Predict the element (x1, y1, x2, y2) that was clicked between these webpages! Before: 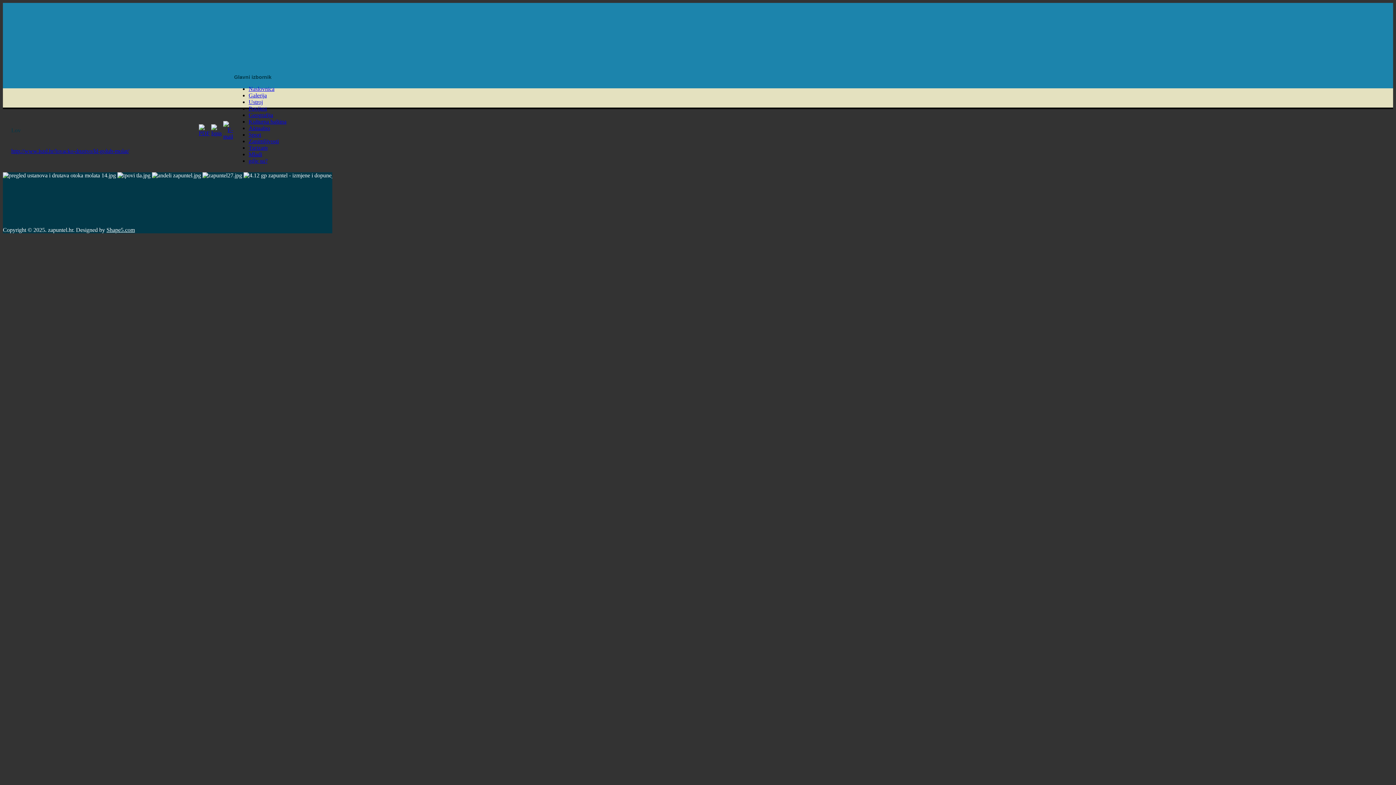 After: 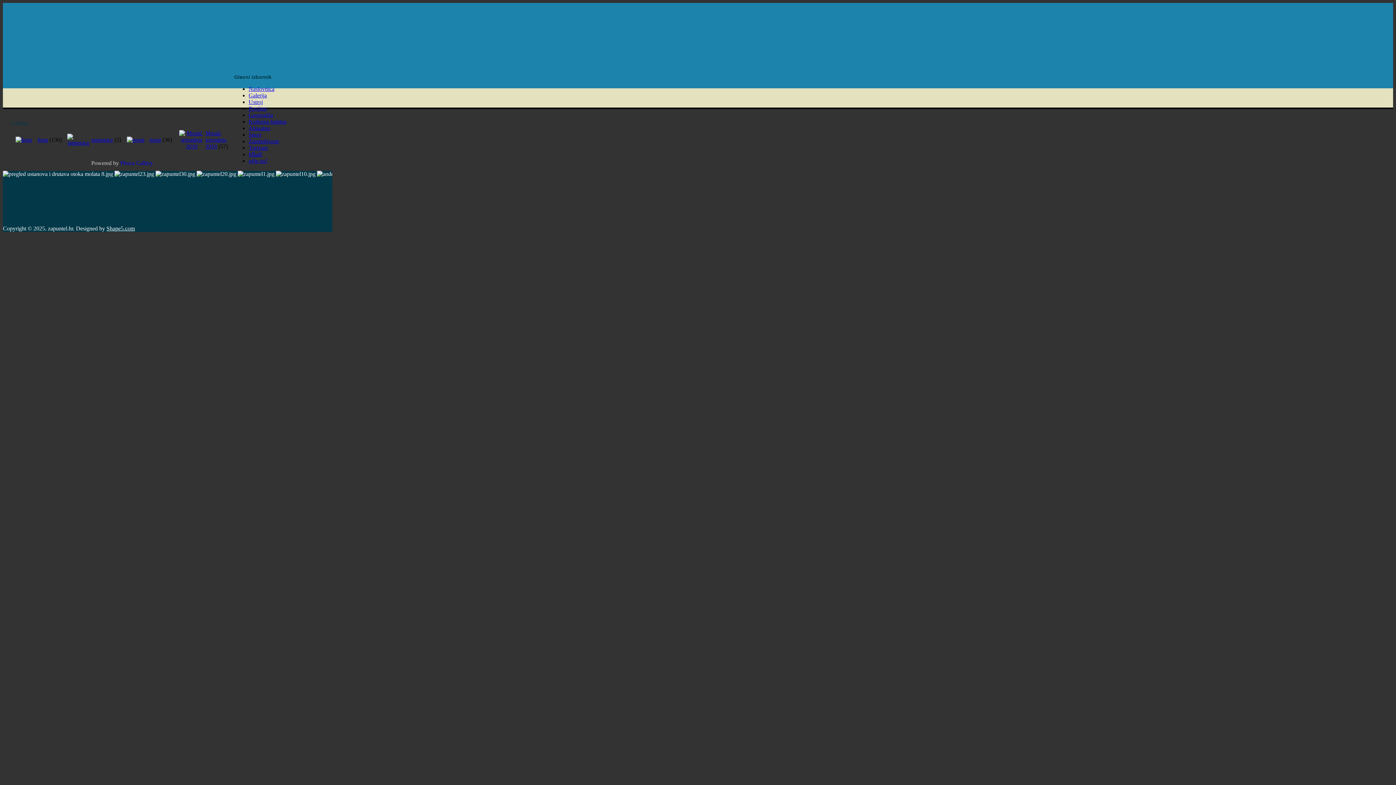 Action: bbox: (248, 92, 266, 98) label: Galerija